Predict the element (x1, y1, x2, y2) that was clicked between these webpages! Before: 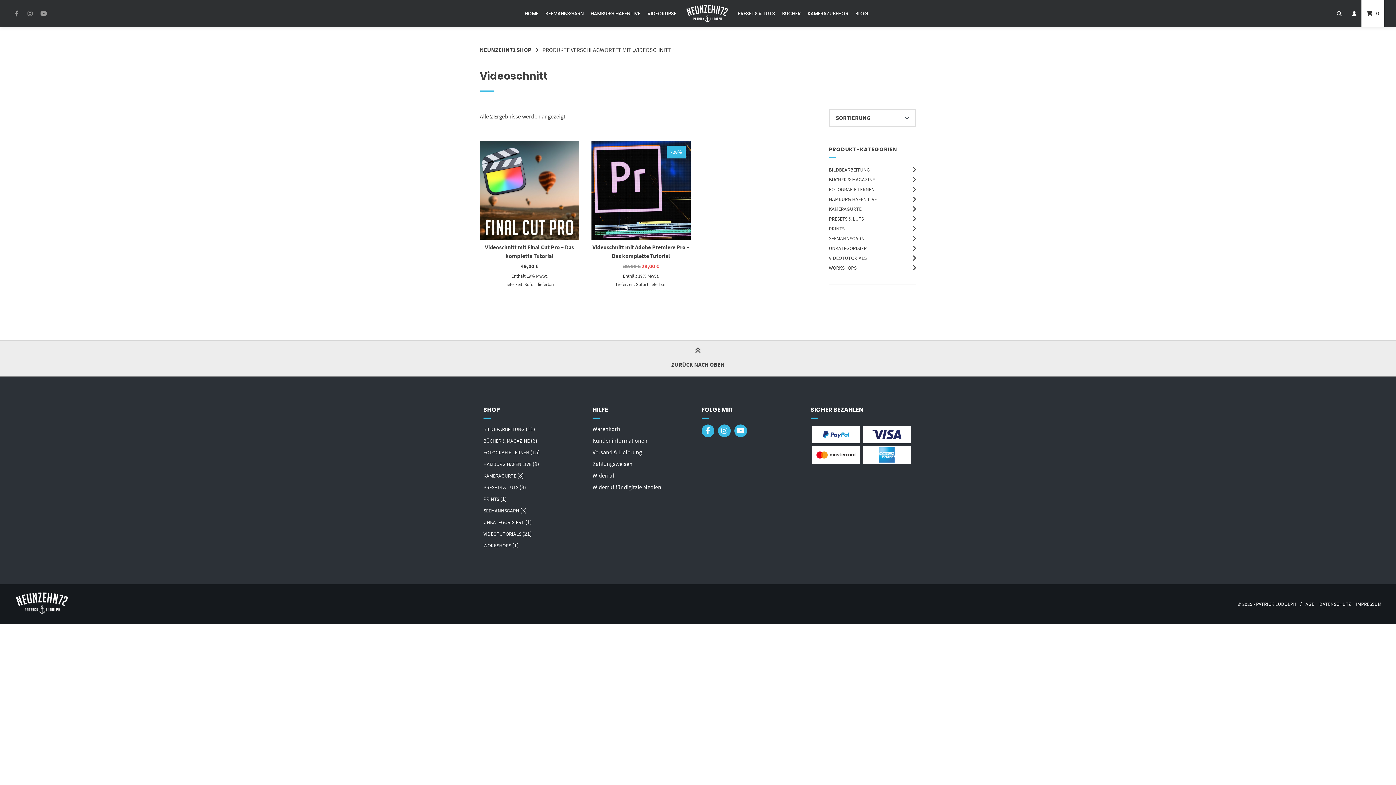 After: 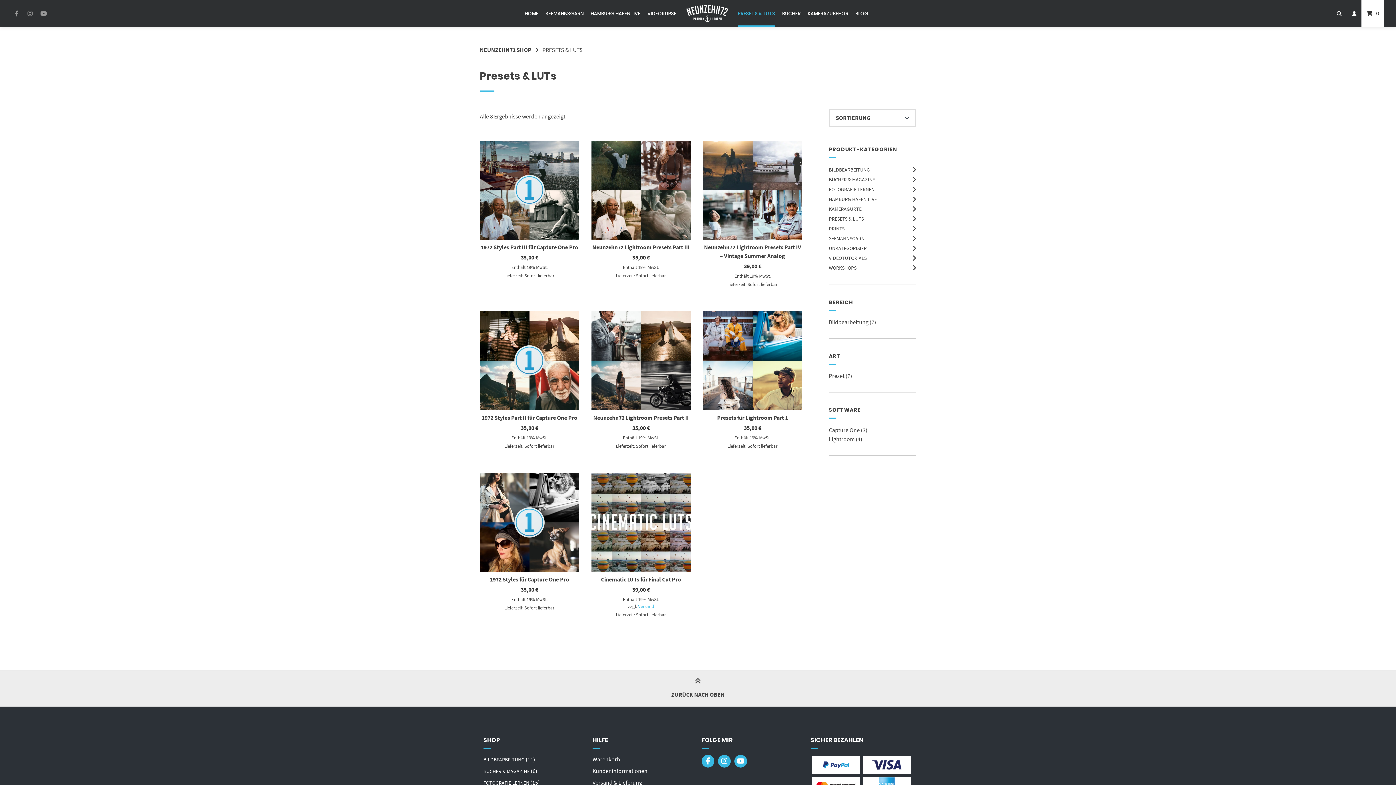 Action: label: PRESETS & LUTS bbox: (829, 215, 864, 222)